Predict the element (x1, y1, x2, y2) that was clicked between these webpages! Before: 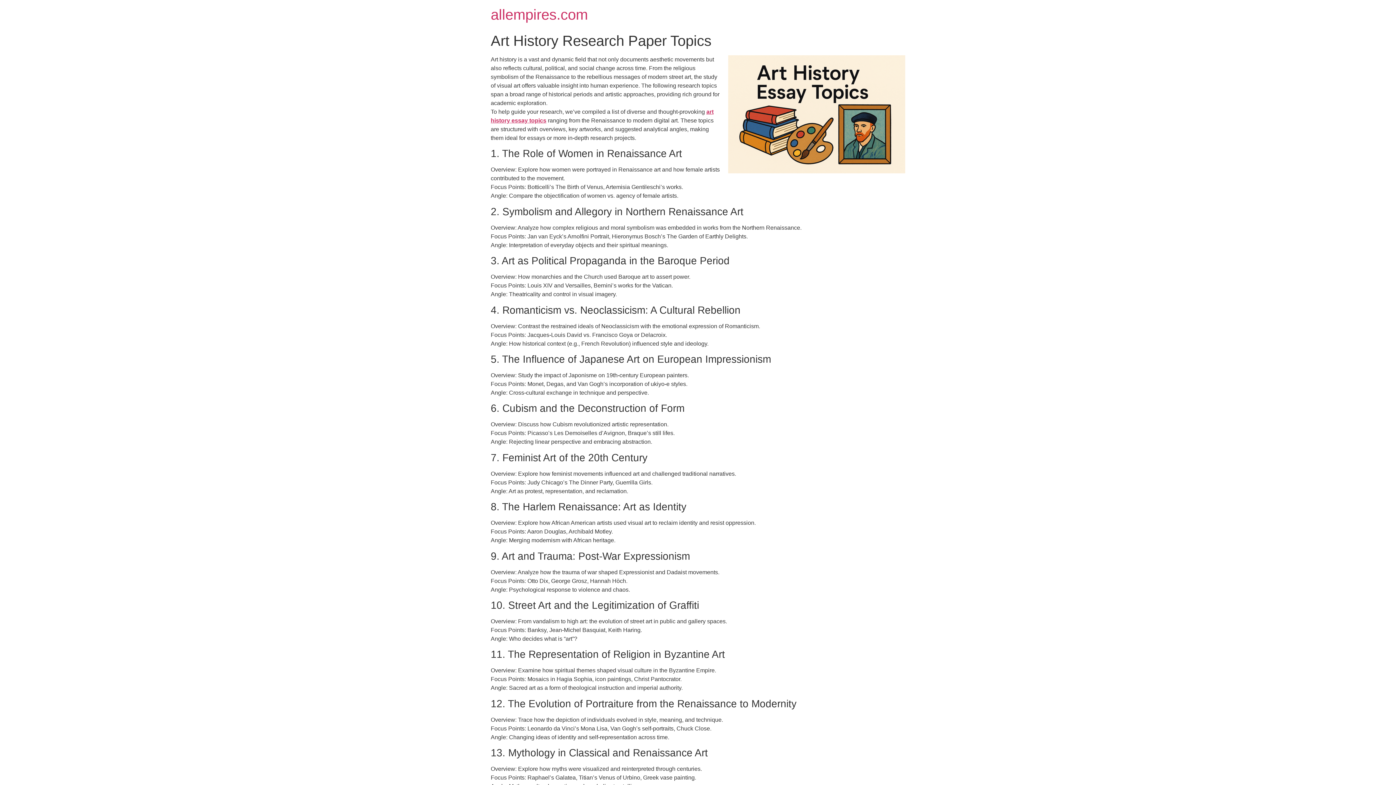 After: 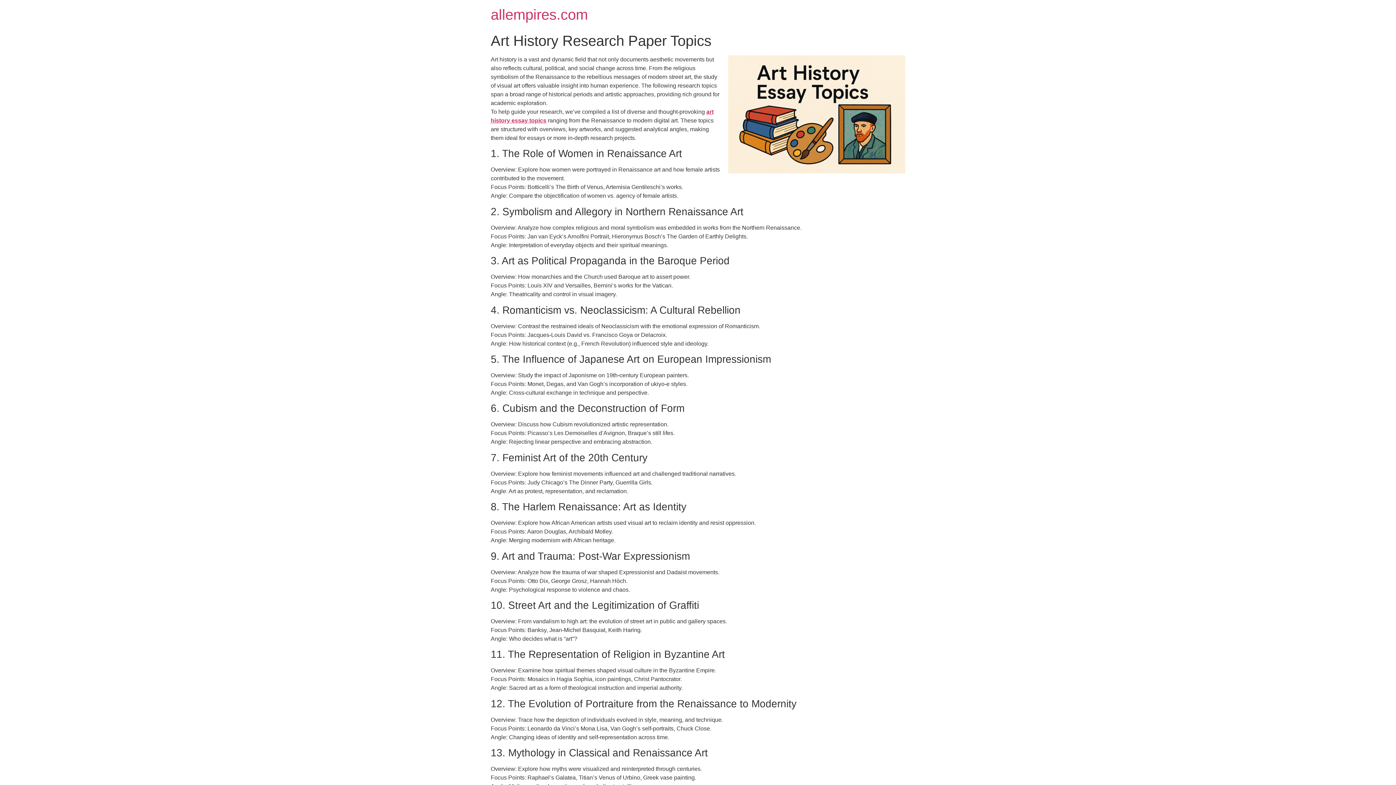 Action: bbox: (490, 6, 588, 22) label: allempires.com